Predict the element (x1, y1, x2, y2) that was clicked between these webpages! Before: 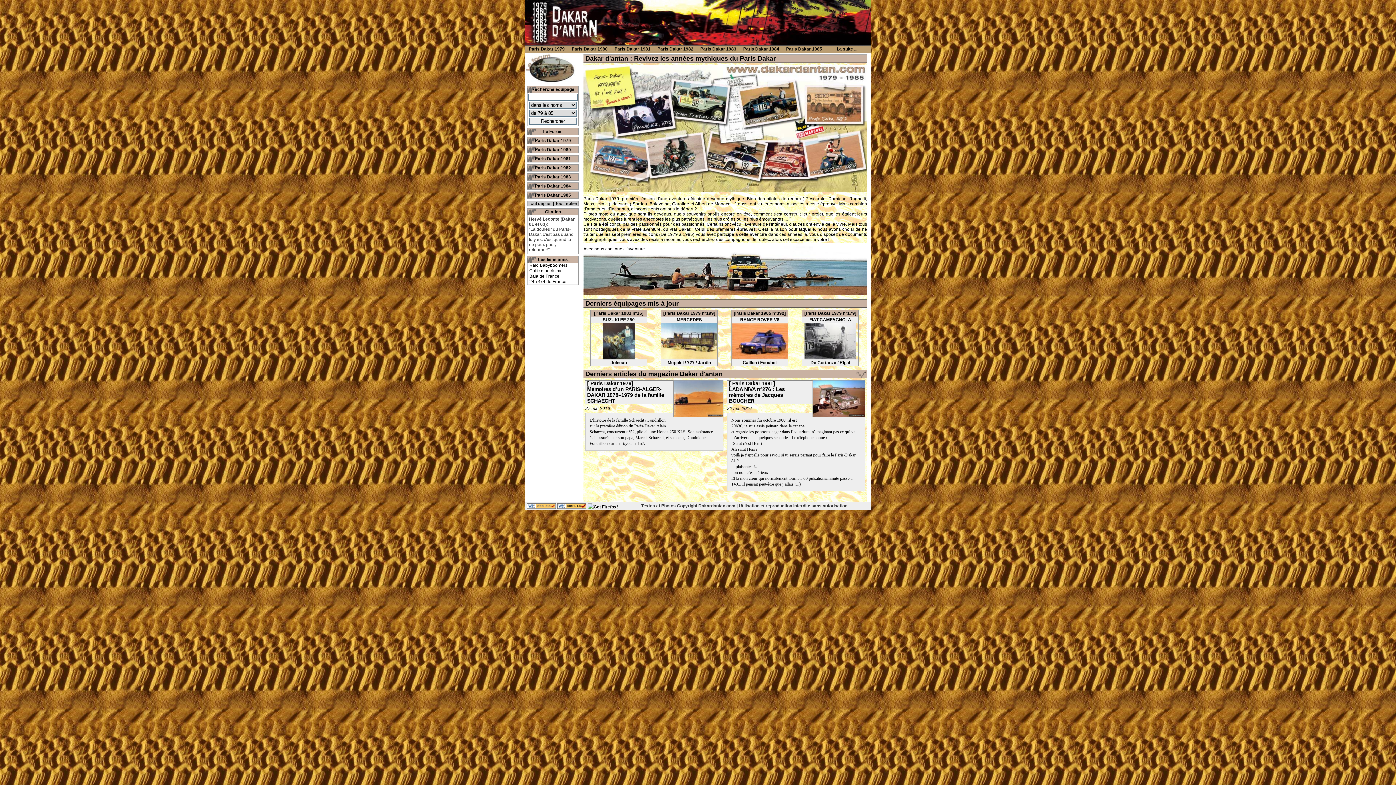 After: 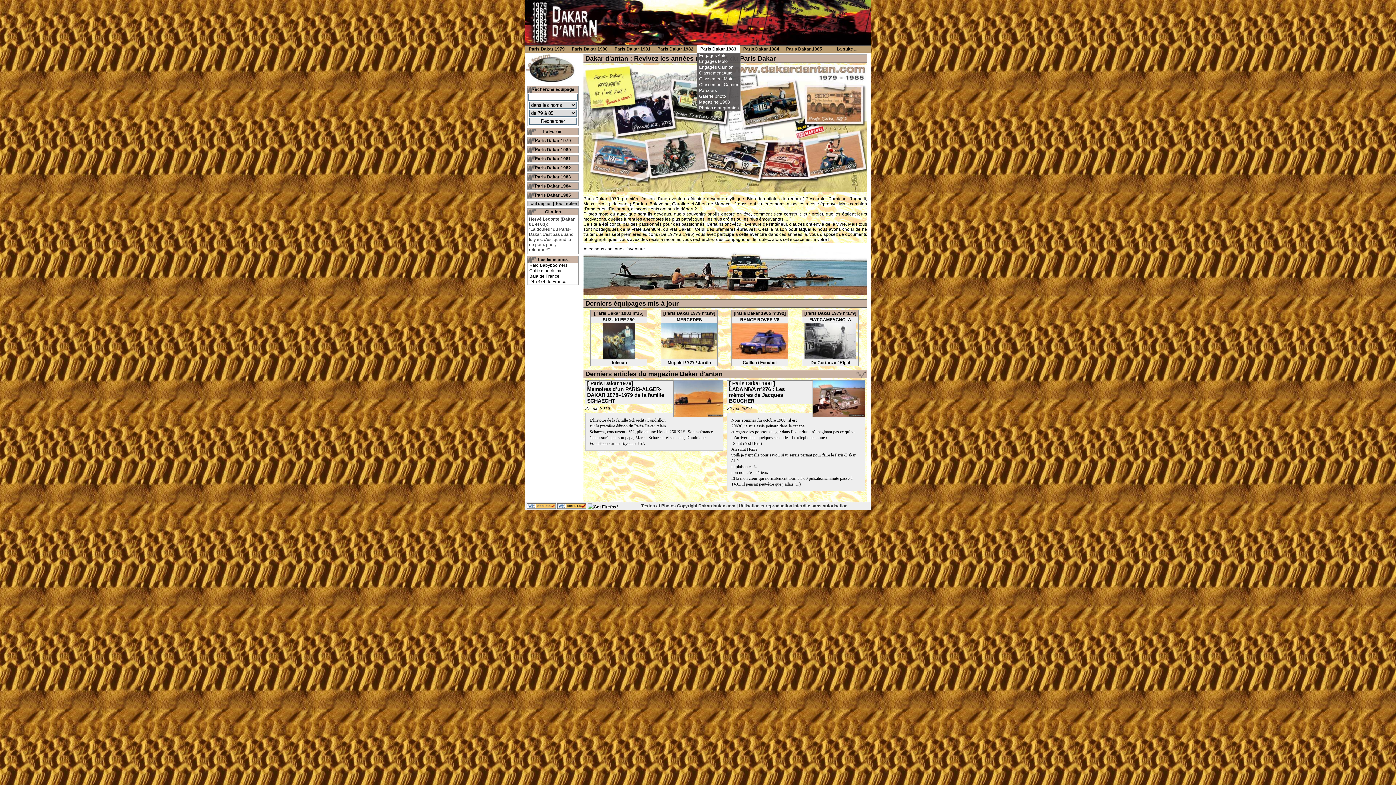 Action: label: Paris Dakar 1983 bbox: (697, 45, 740, 52)